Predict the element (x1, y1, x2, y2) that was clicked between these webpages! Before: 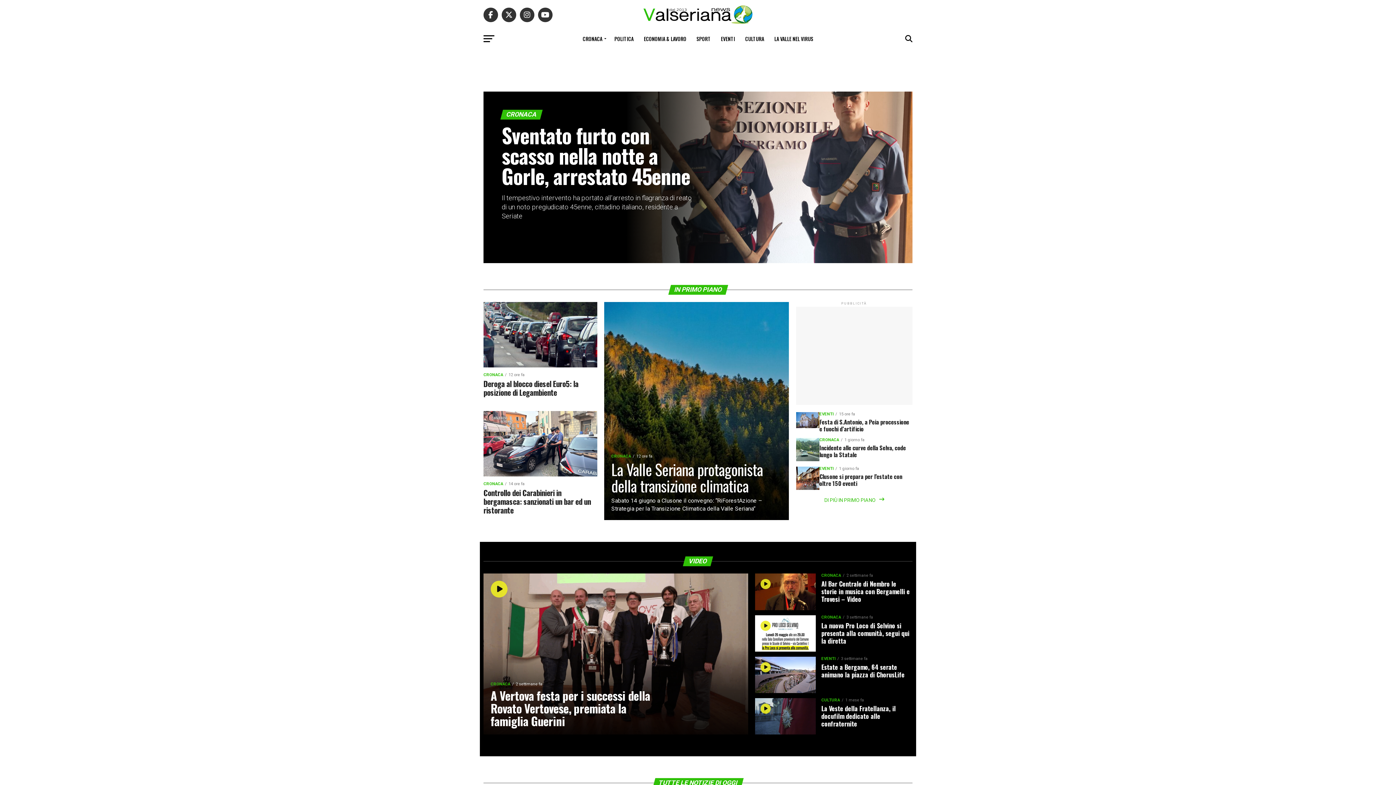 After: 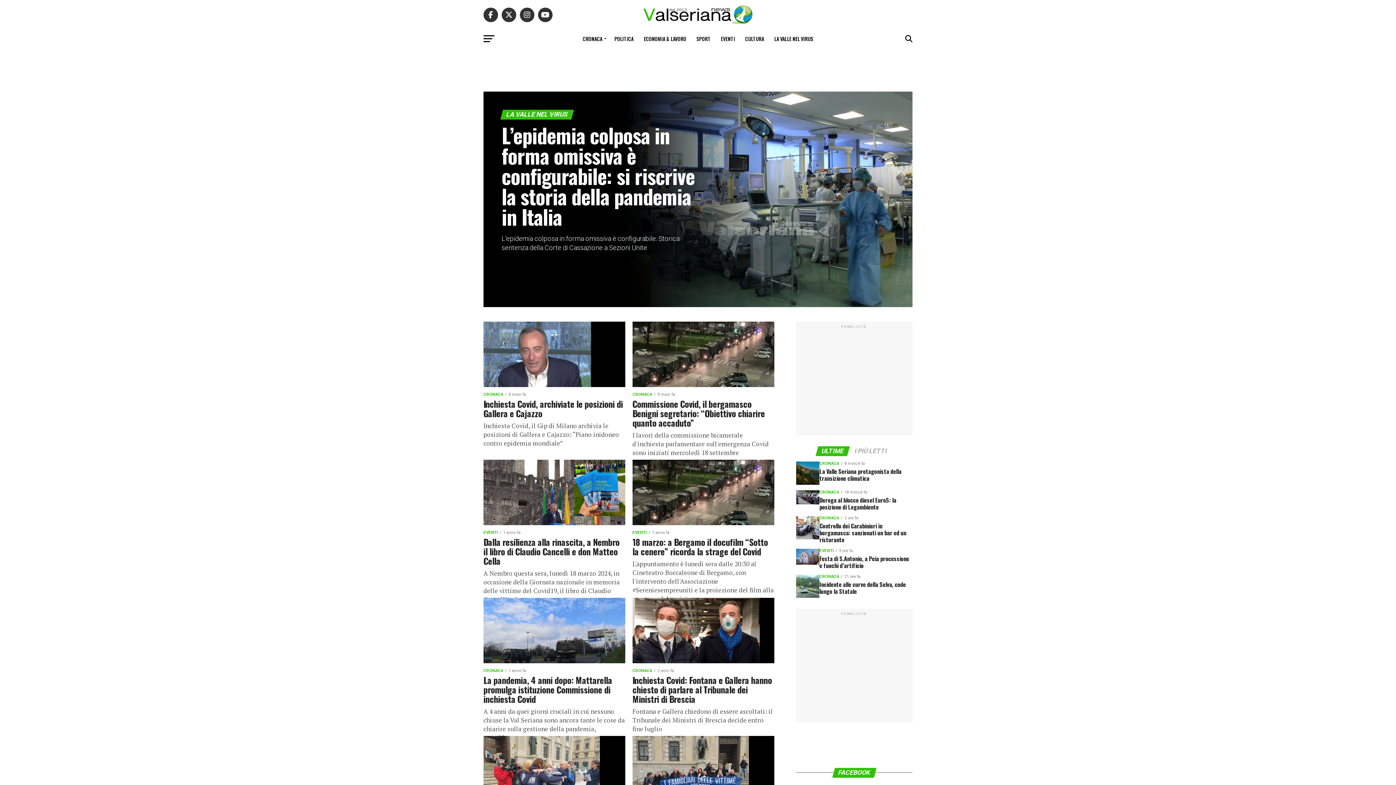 Action: bbox: (770, 29, 817, 48) label: LA VALLE NEL VIRUS